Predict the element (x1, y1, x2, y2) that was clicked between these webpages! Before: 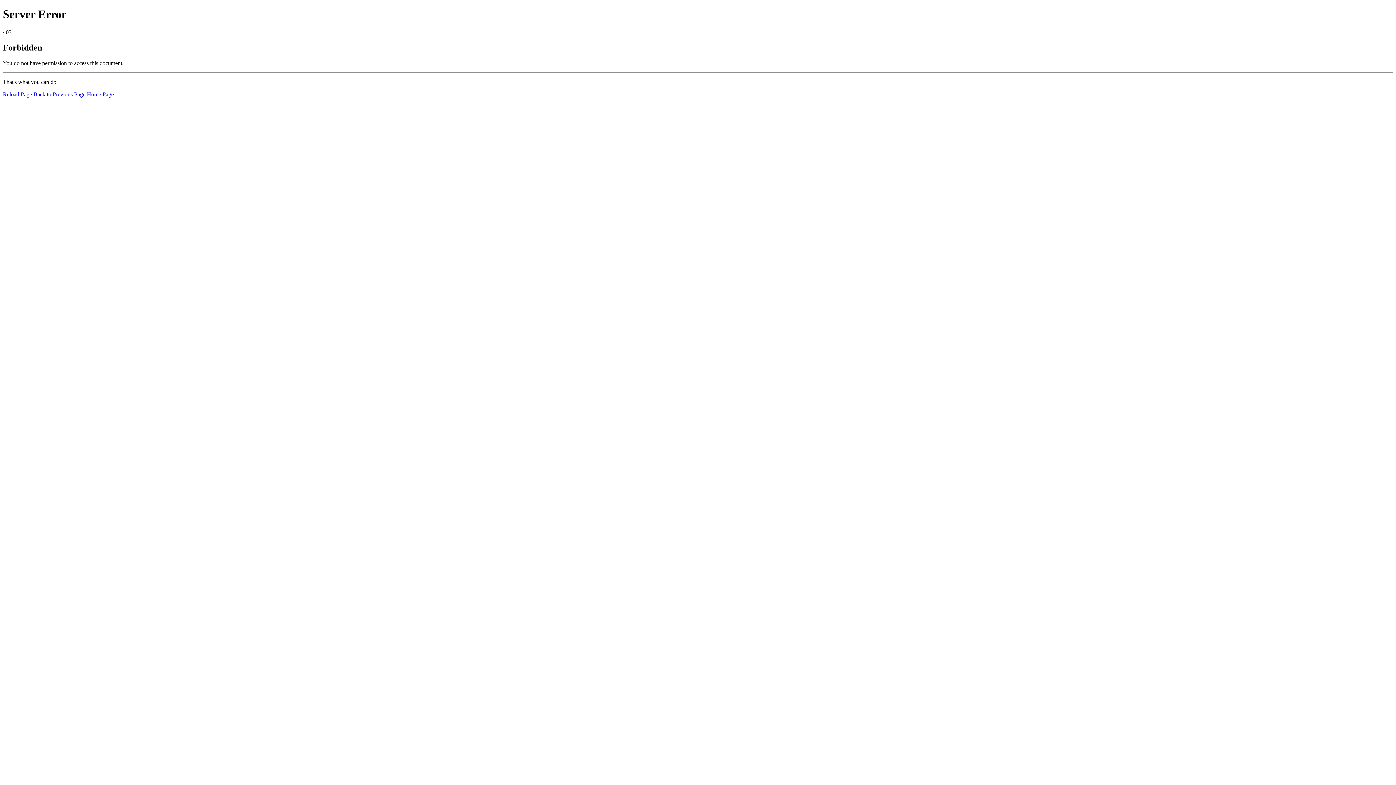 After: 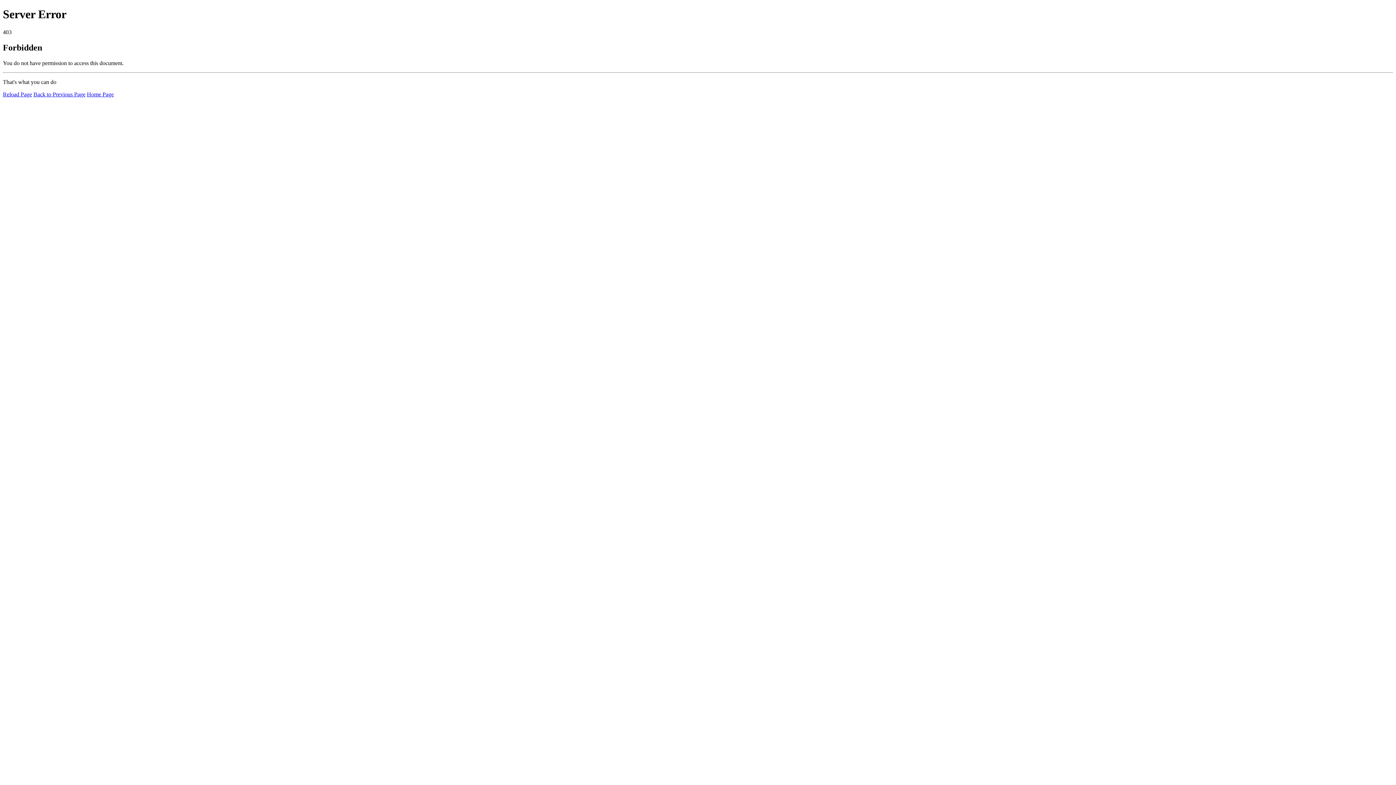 Action: bbox: (86, 91, 113, 97) label: Home Page